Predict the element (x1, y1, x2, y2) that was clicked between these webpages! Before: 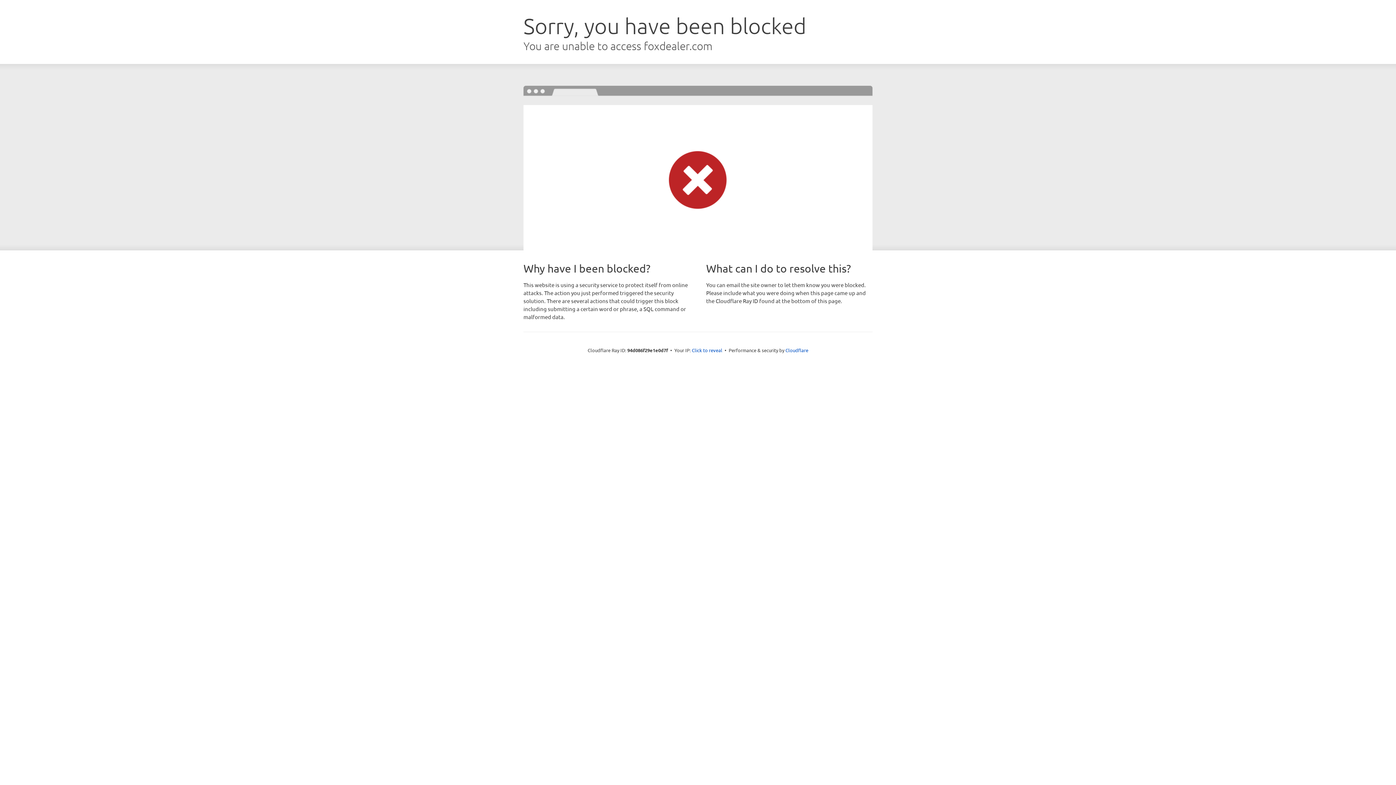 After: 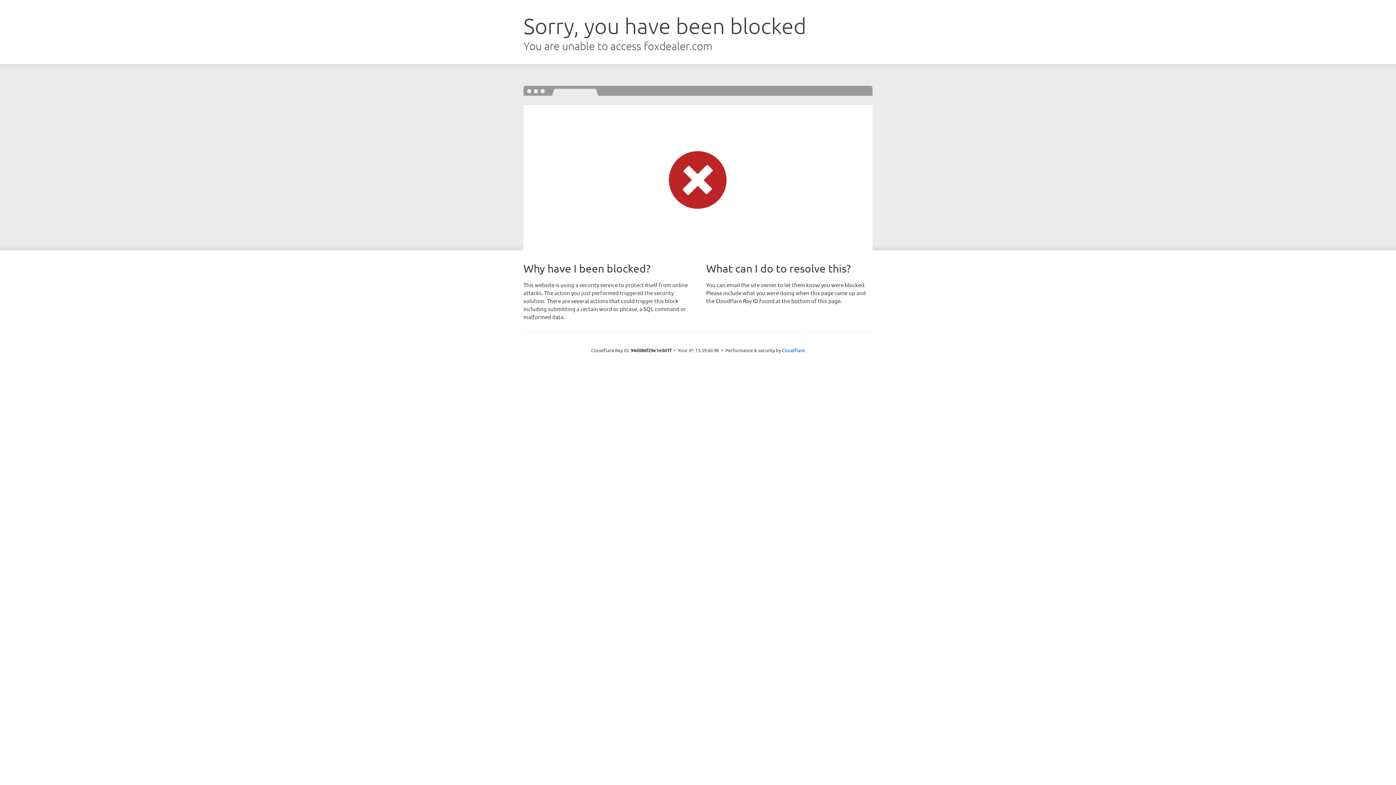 Action: label: Click to reveal bbox: (692, 346, 722, 353)